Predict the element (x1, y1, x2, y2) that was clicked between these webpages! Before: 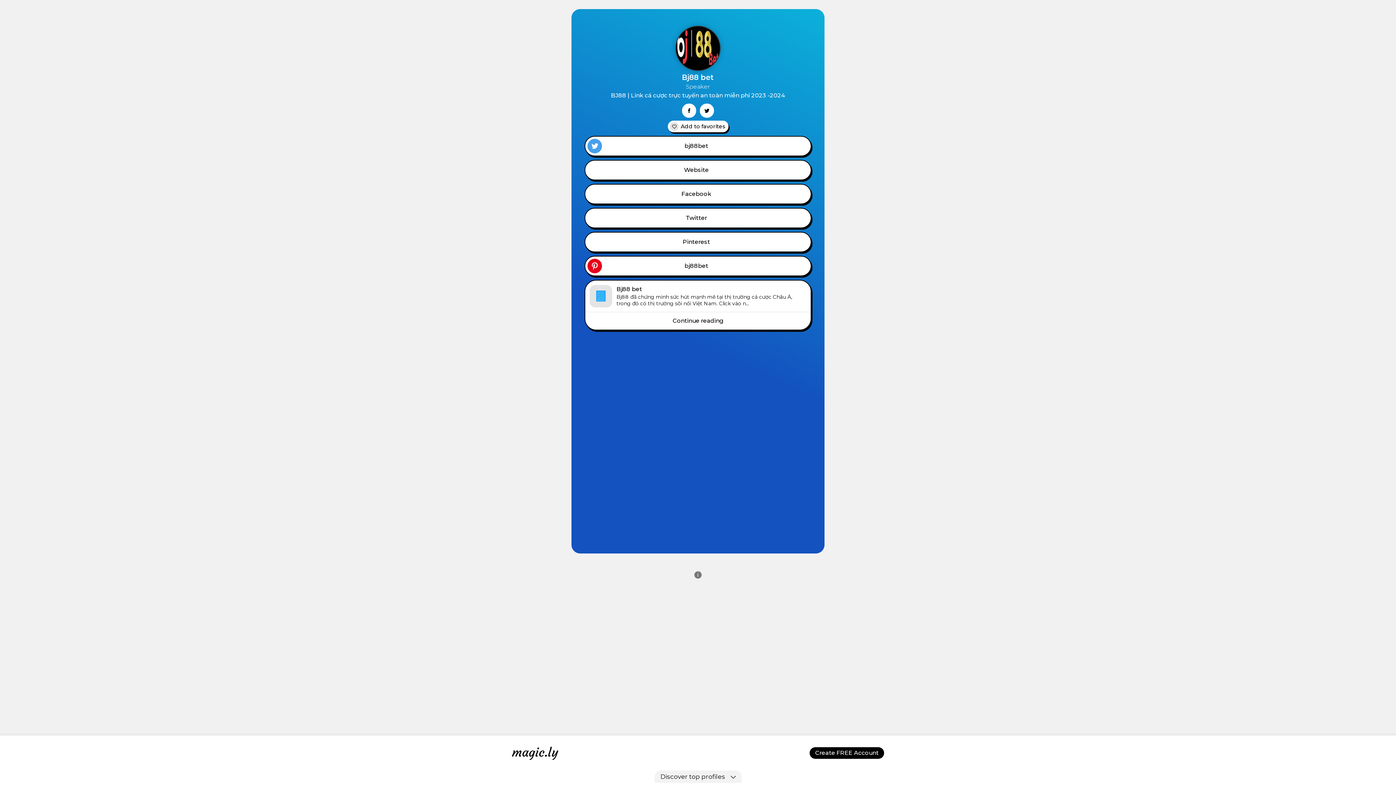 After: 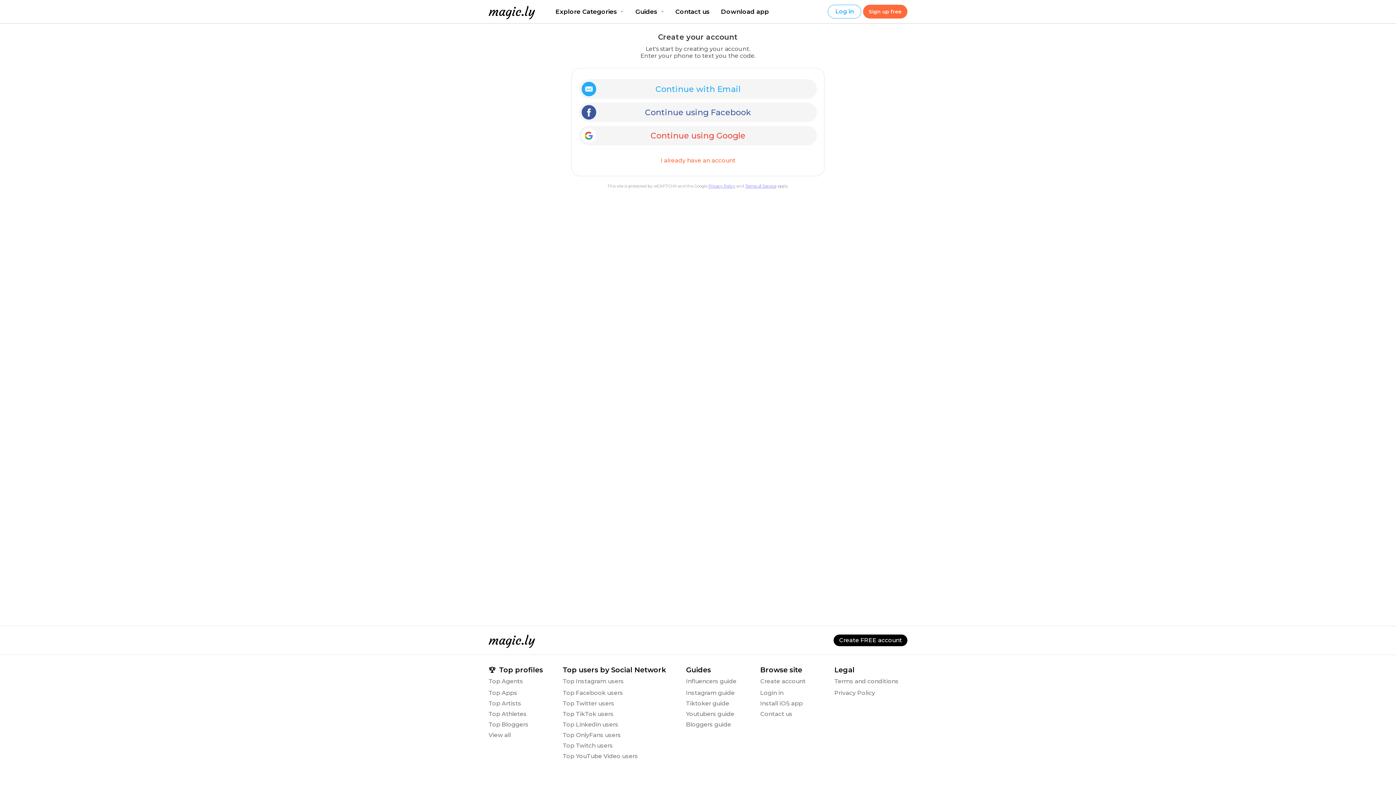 Action: label: Create FREE Account bbox: (809, 747, 884, 759)